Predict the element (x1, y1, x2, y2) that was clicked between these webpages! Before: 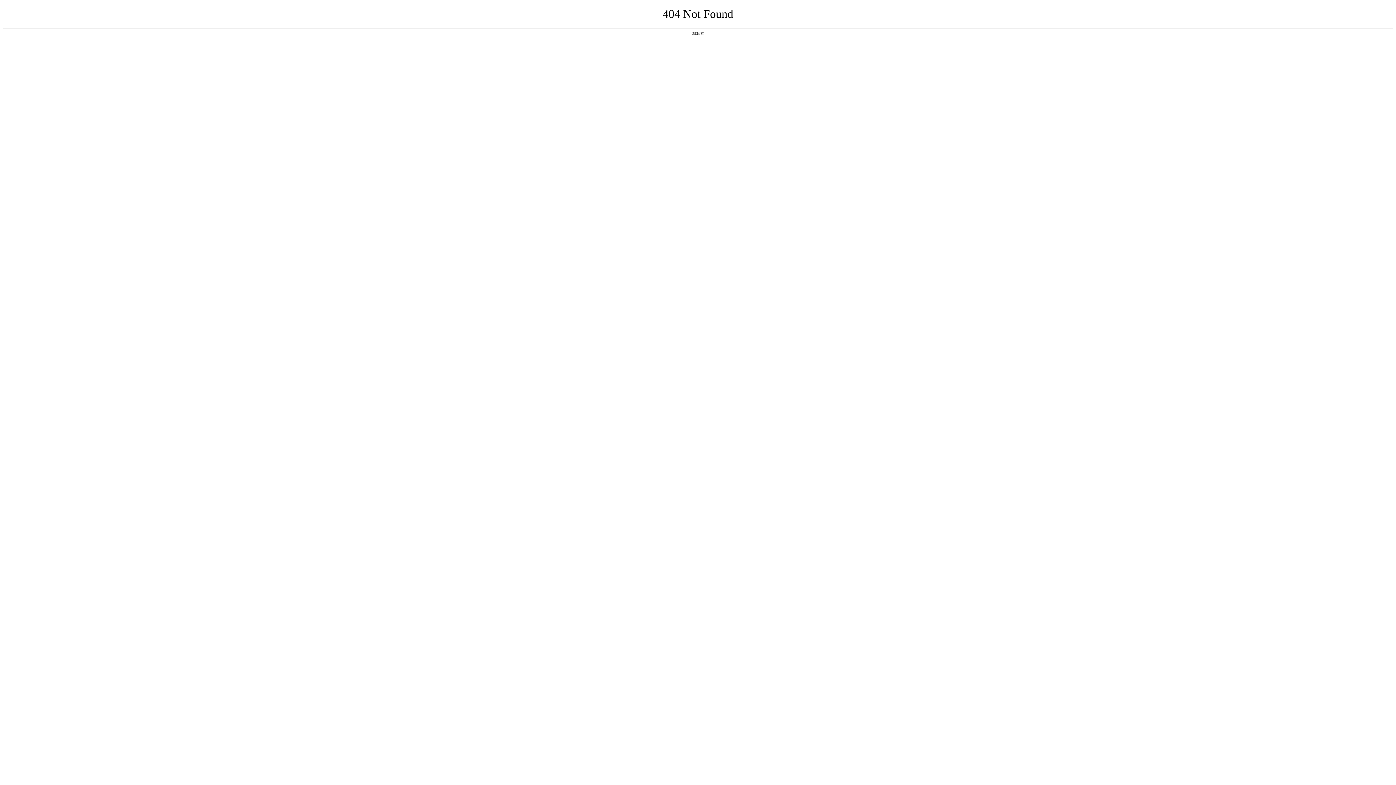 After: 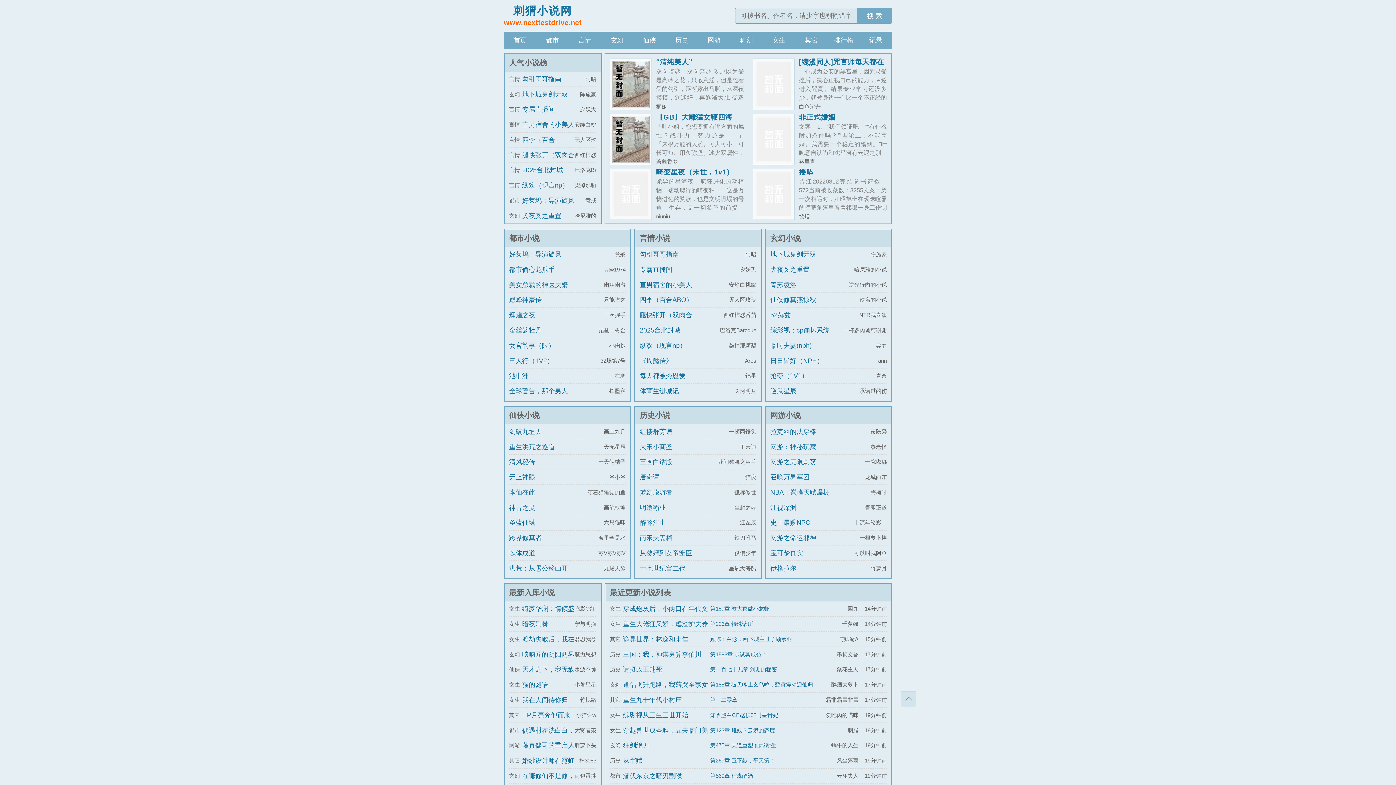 Action: bbox: (692, 31, 704, 35) label: 返回首页